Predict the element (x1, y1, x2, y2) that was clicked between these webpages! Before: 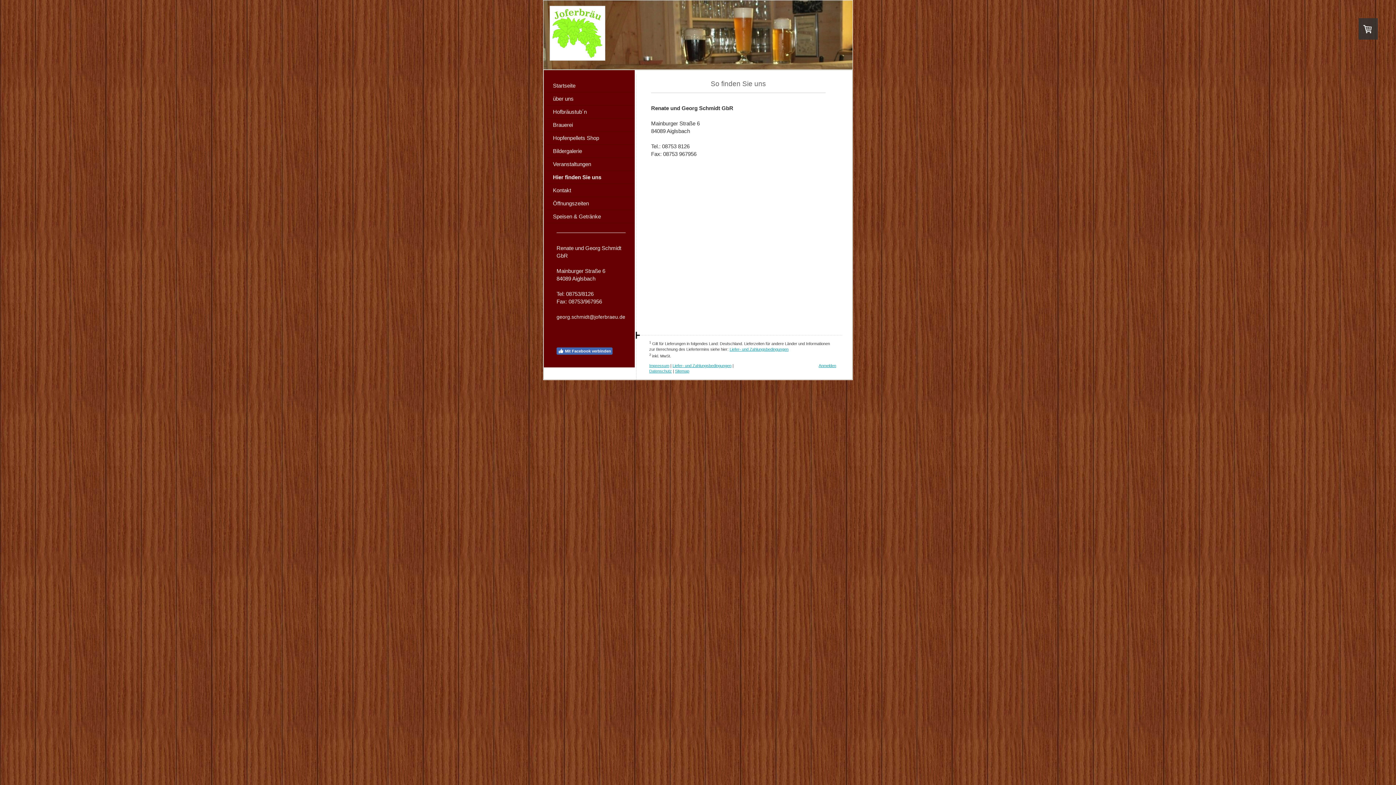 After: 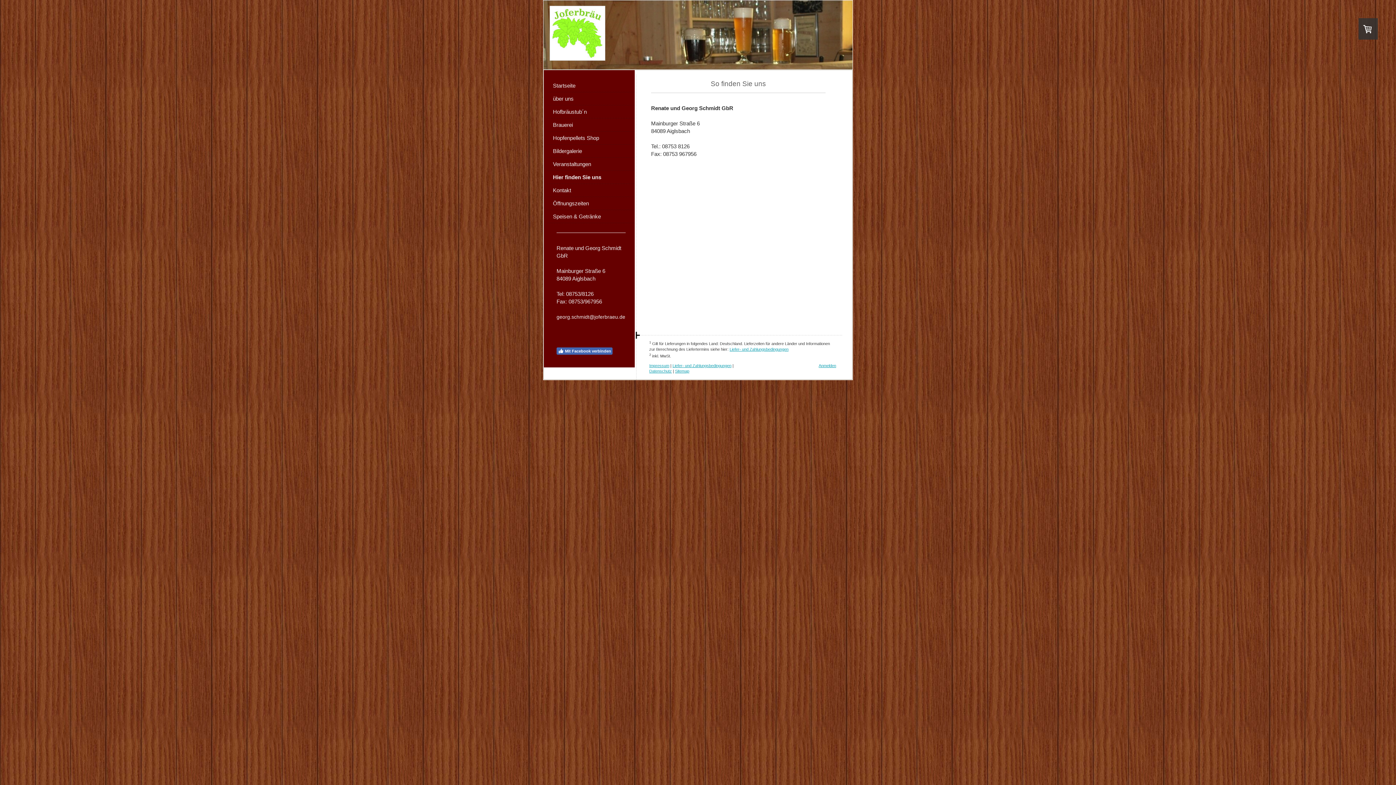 Action: bbox: (547, 170, 634, 184) label: Hier finden Sie uns